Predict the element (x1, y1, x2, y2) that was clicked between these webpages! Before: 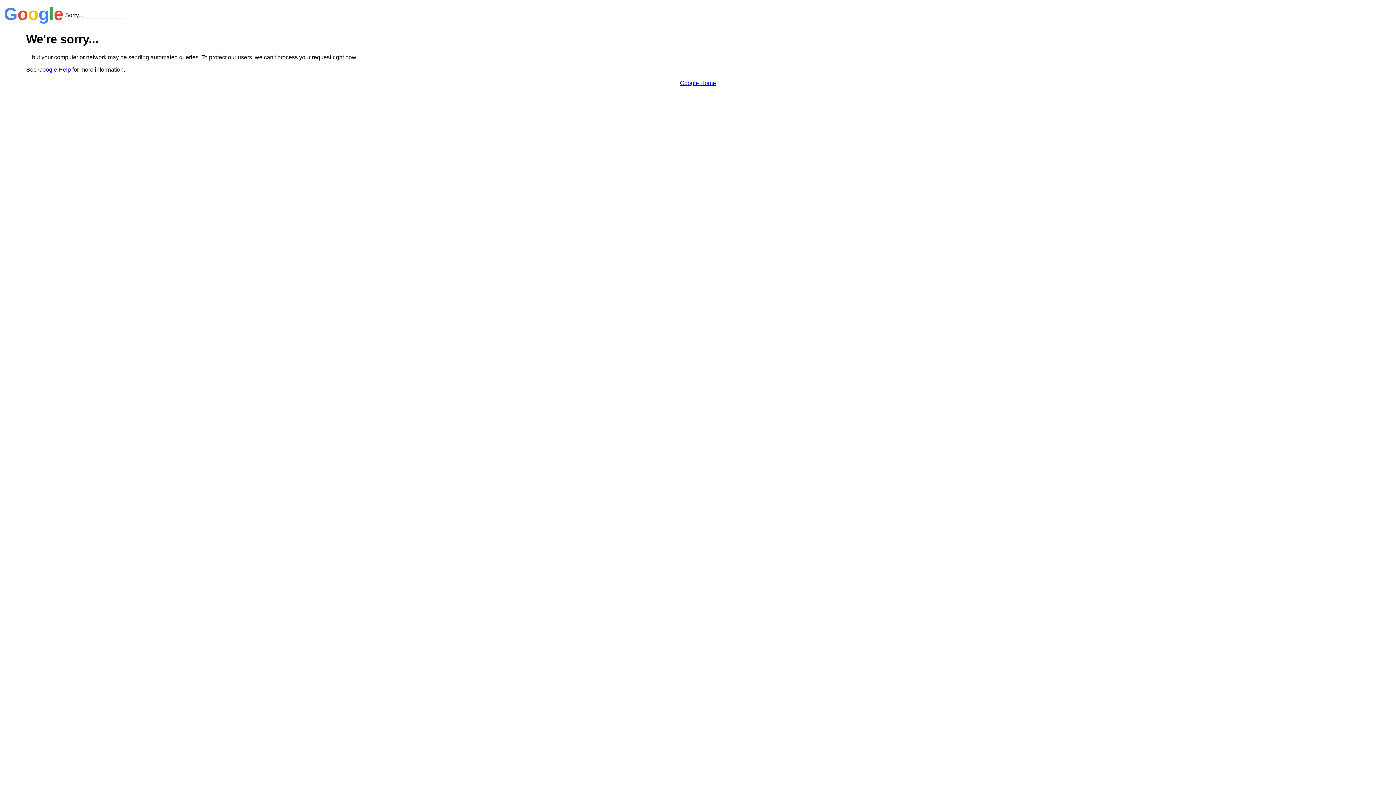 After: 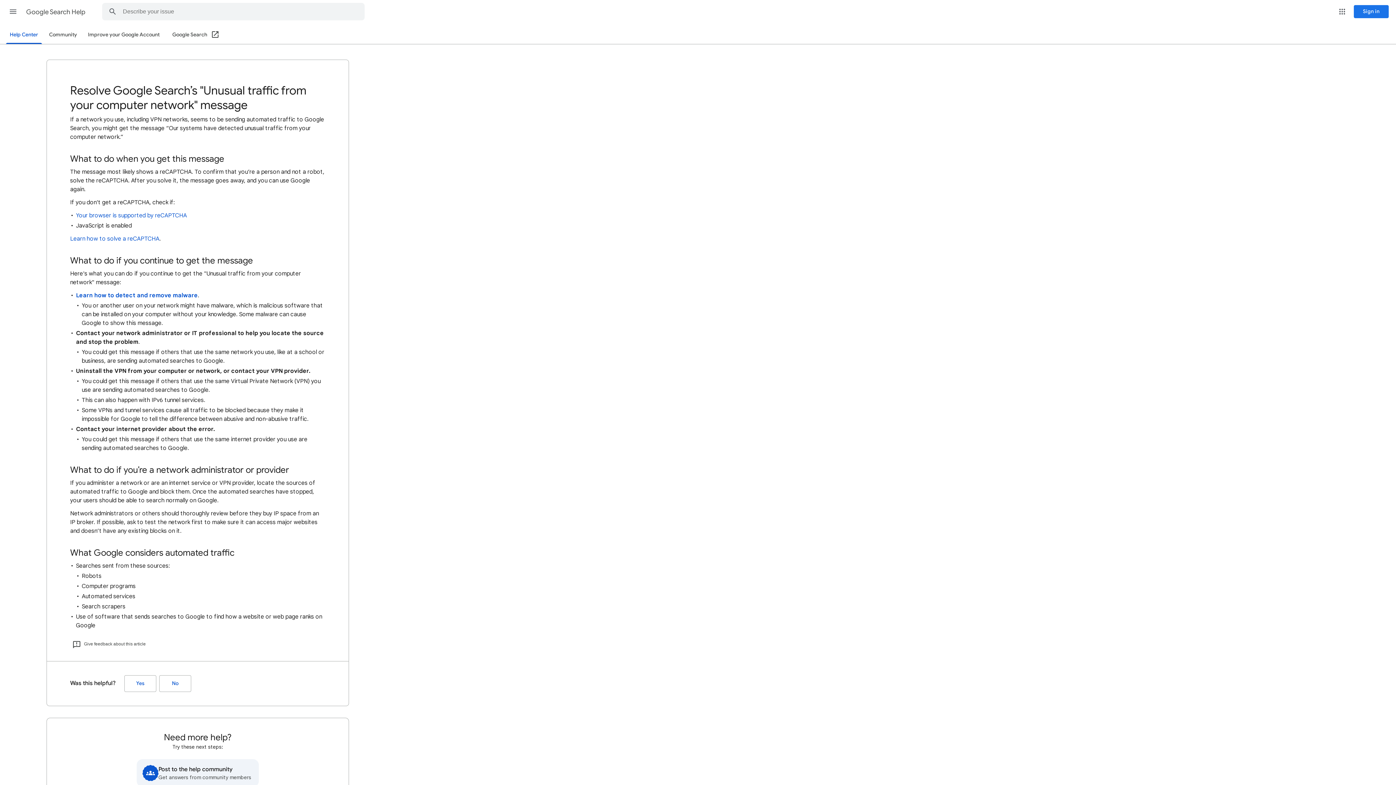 Action: label: Google Help bbox: (38, 66, 70, 72)